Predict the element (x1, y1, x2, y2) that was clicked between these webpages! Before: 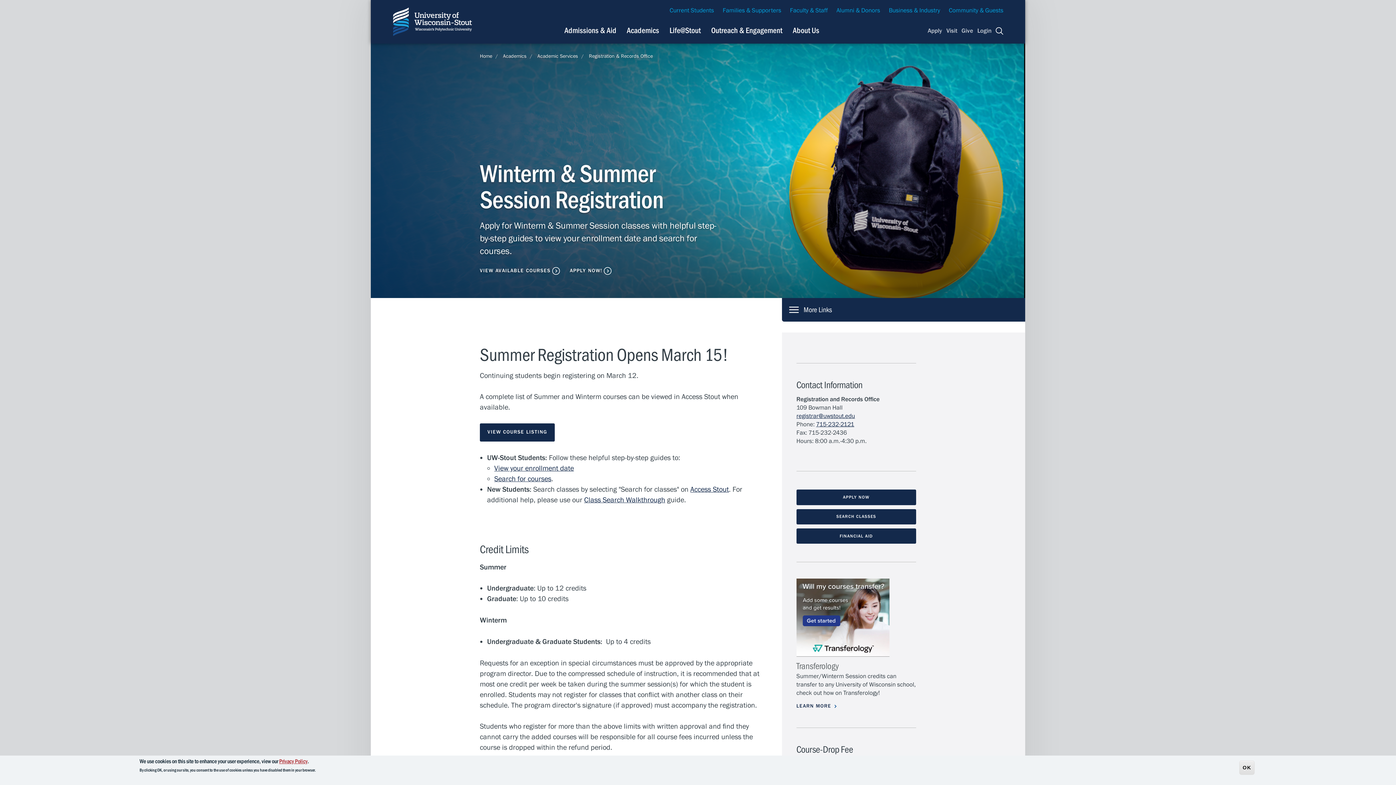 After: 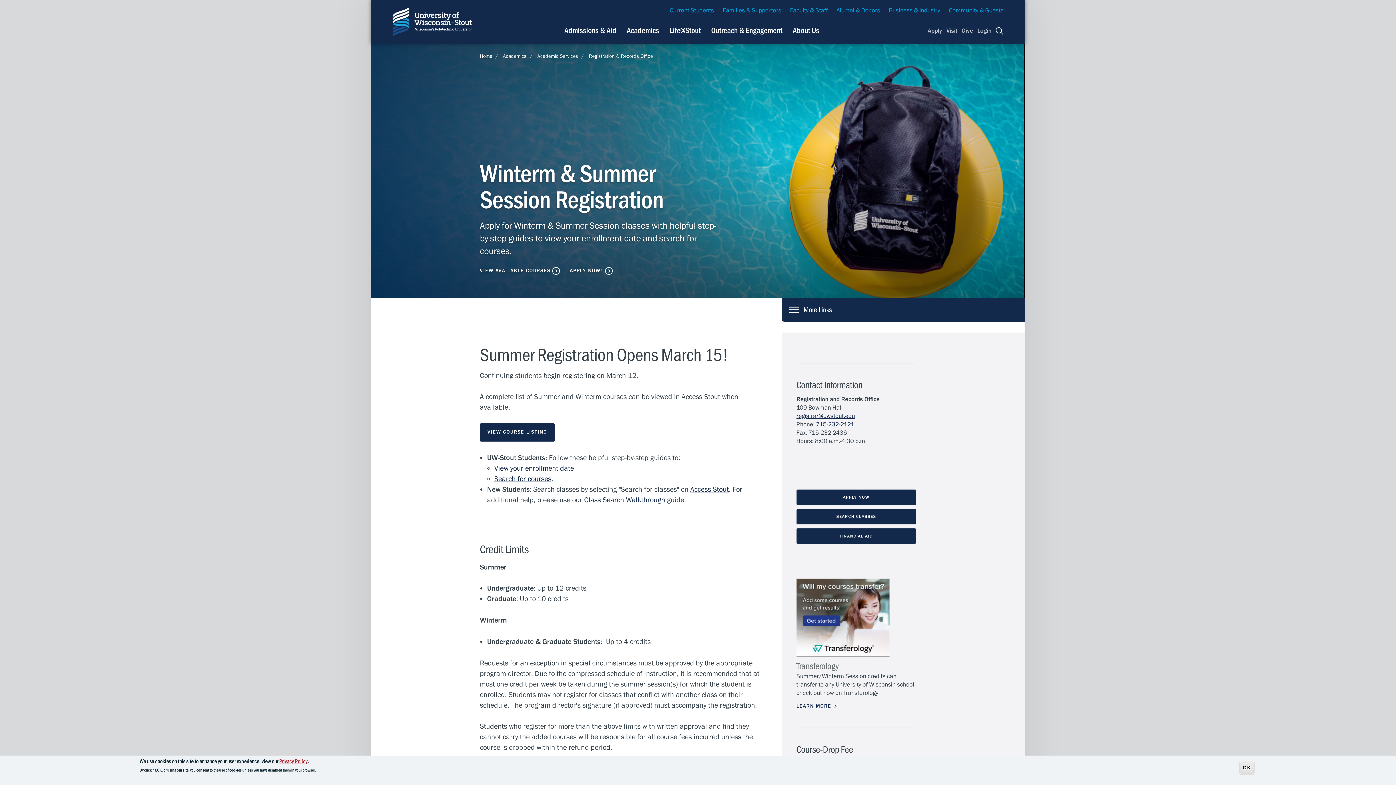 Action: label: APPLY NOW! bbox: (569, 268, 611, 273)